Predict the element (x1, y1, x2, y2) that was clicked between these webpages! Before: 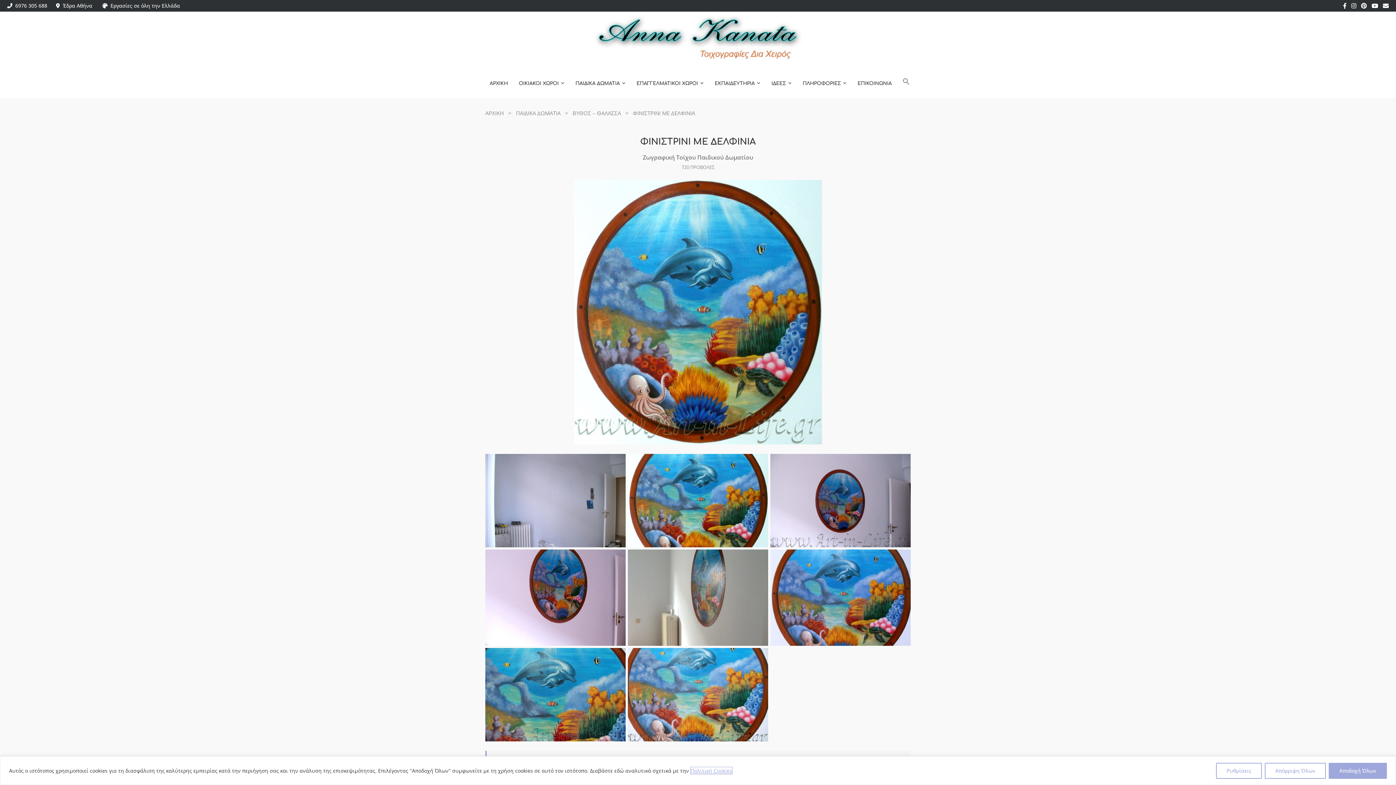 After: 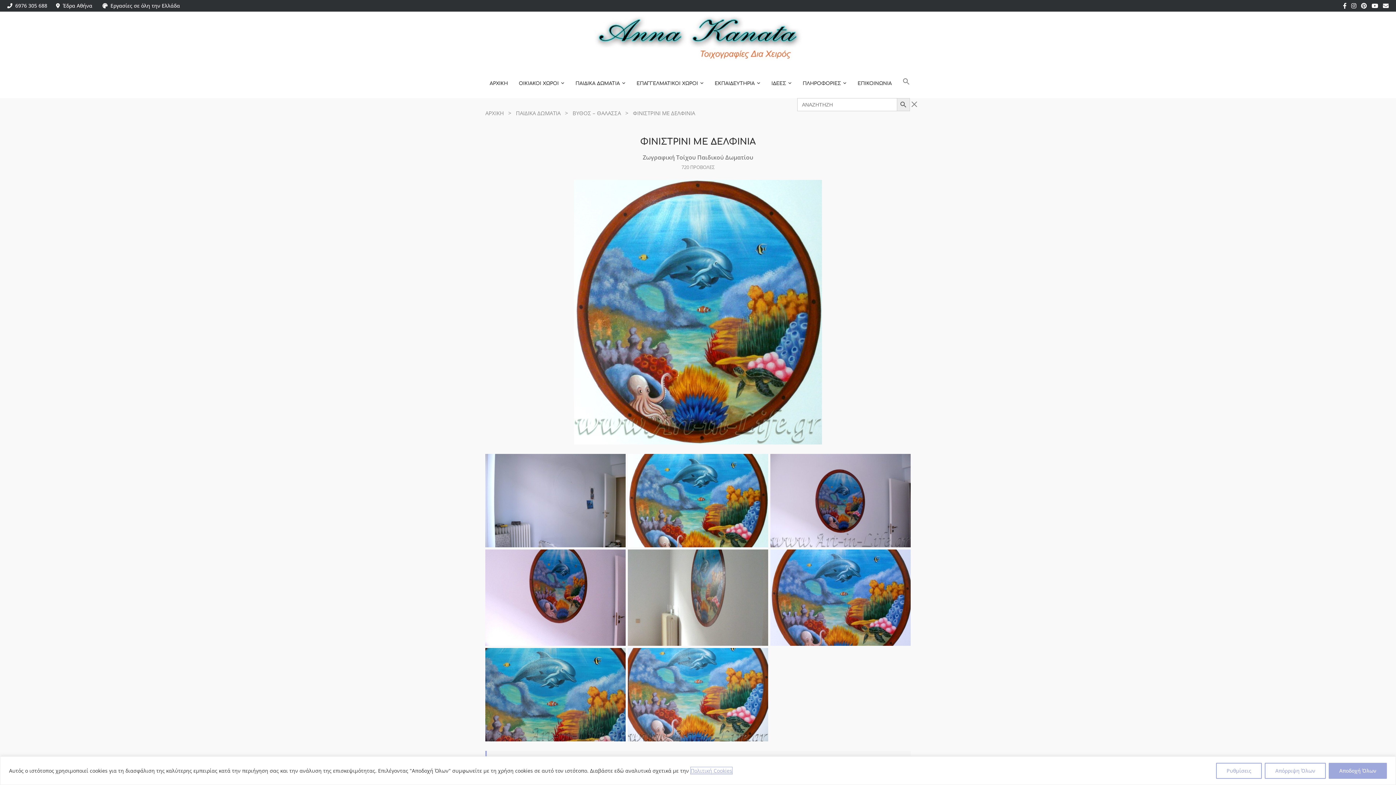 Action: bbox: (902, 69, 910, 98) label: Search Icon Link